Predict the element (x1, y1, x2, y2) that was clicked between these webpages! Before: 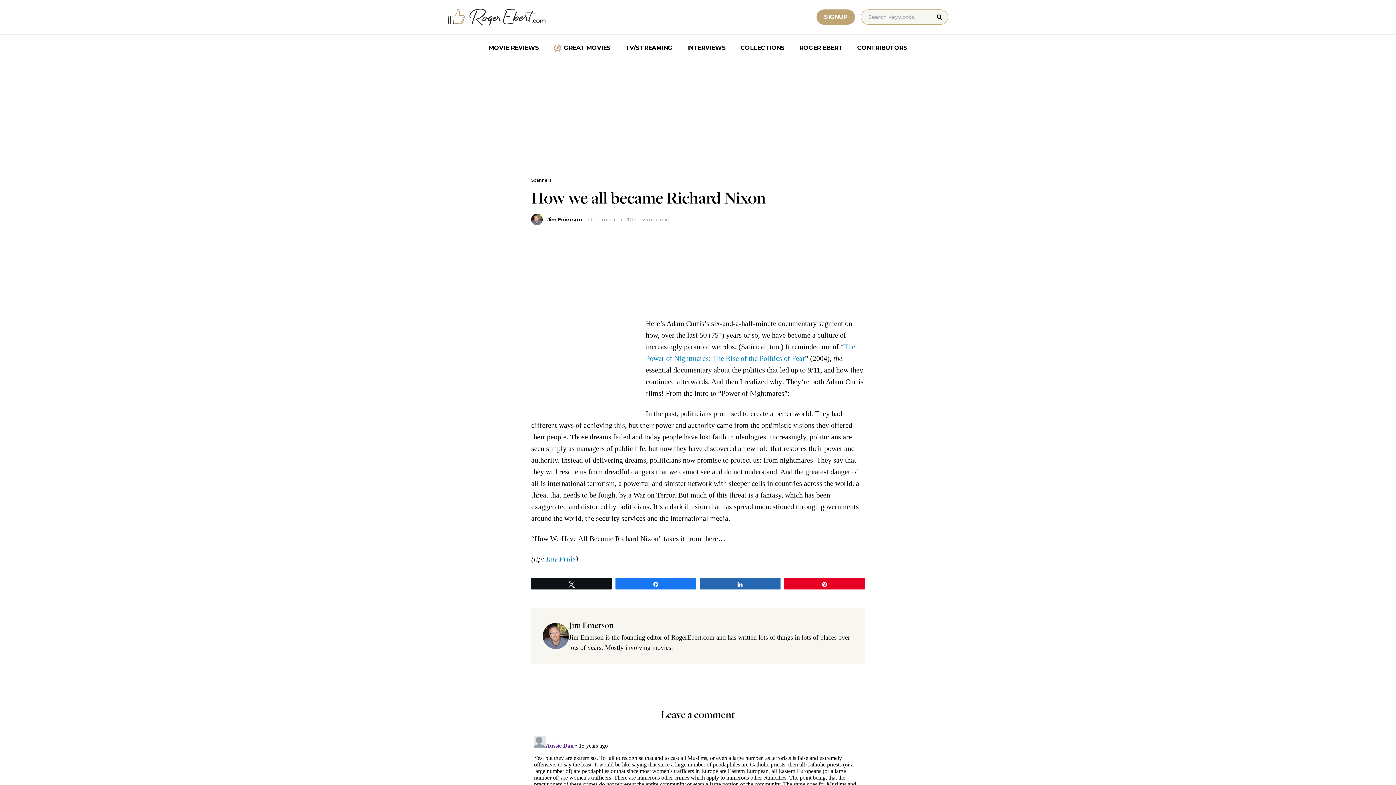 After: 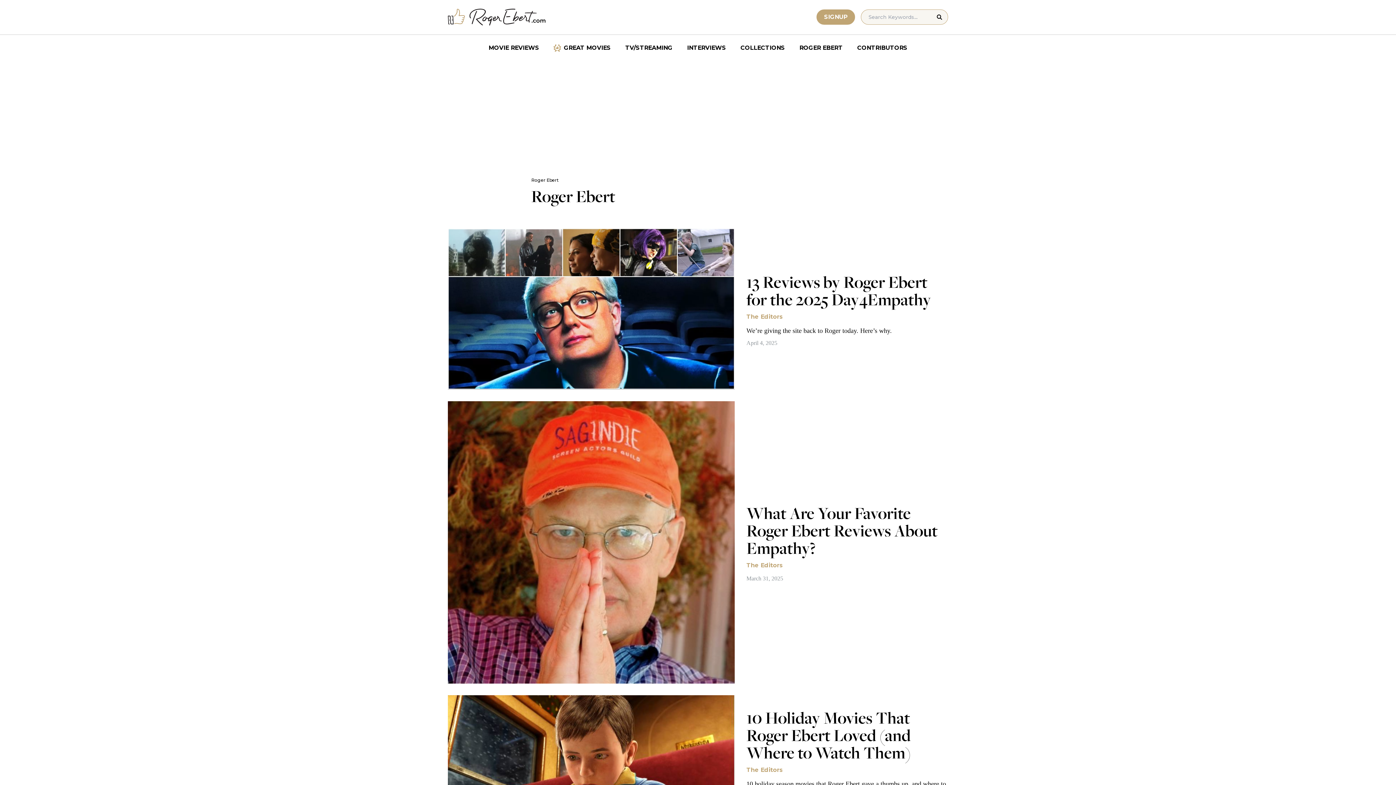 Action: label: ROGER EBERT bbox: (792, 40, 850, 55)